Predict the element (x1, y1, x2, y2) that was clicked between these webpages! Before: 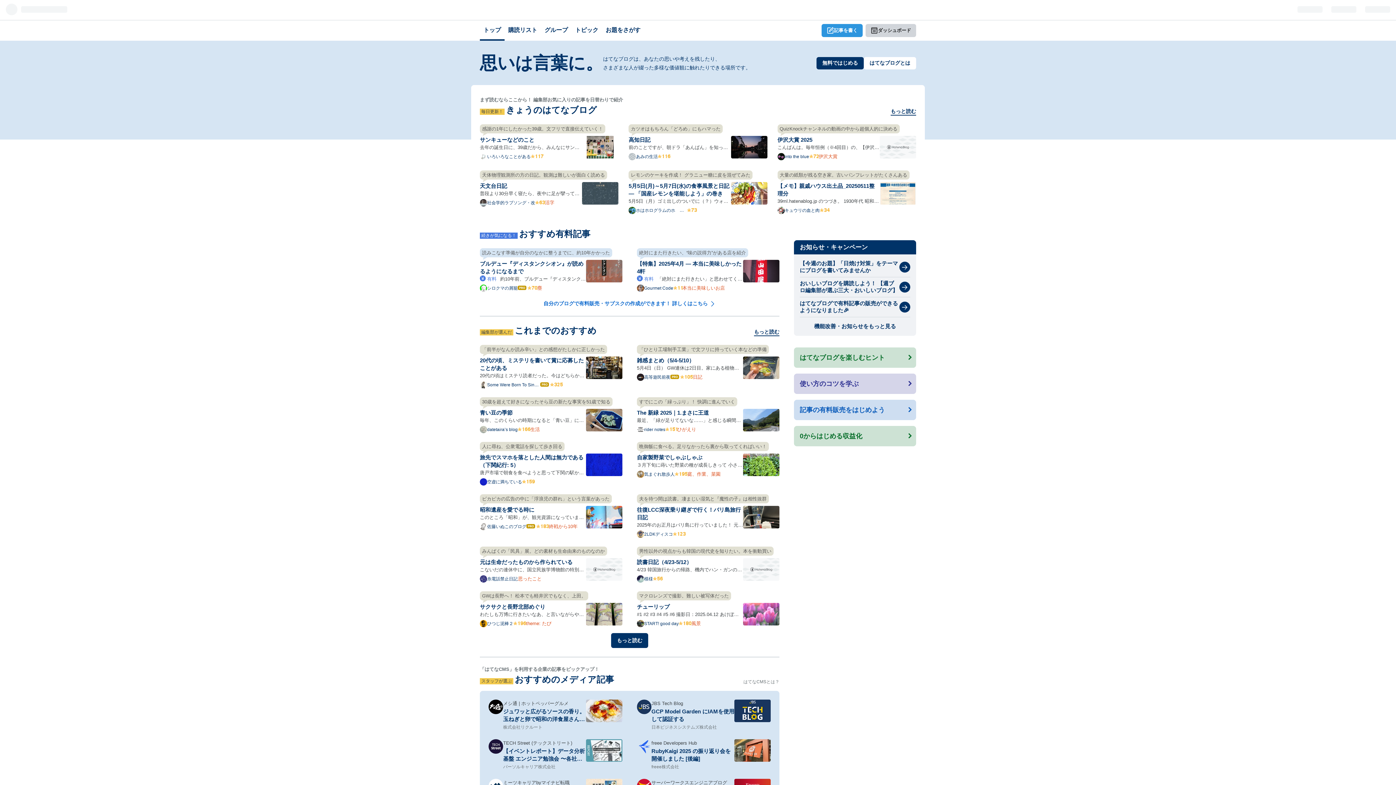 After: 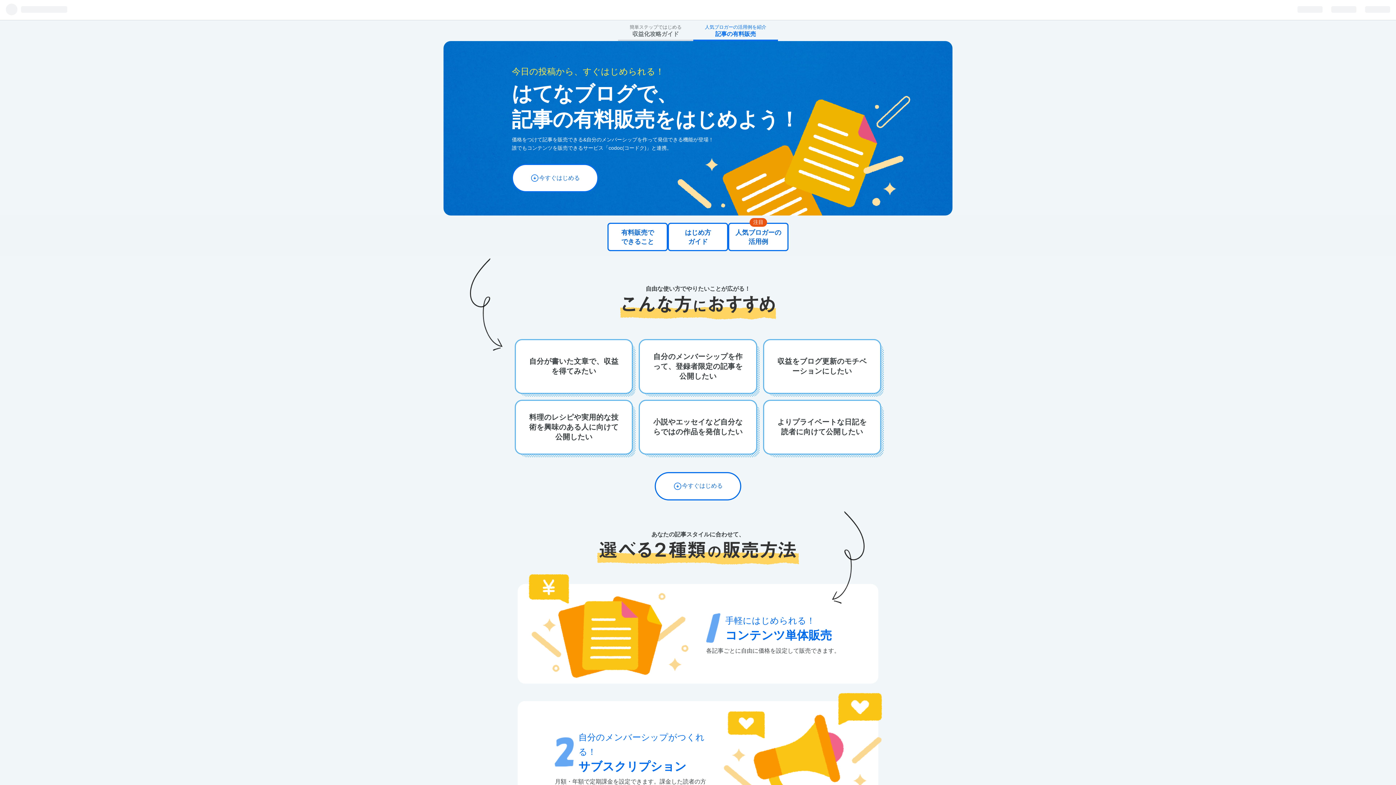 Action: label: 自分のブログで有料販売・サブスクの作成ができます！ 詳しくはこちら bbox: (543, 300, 716, 307)